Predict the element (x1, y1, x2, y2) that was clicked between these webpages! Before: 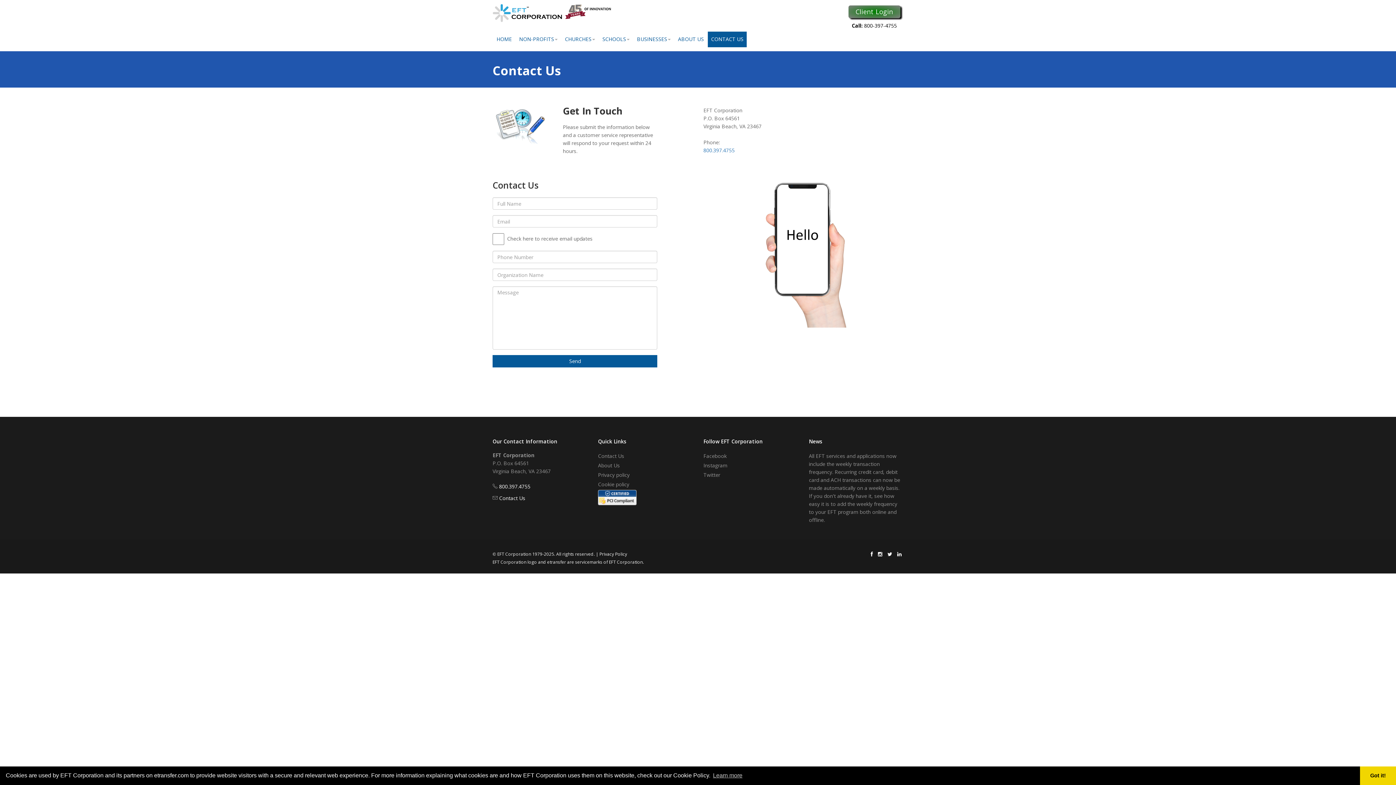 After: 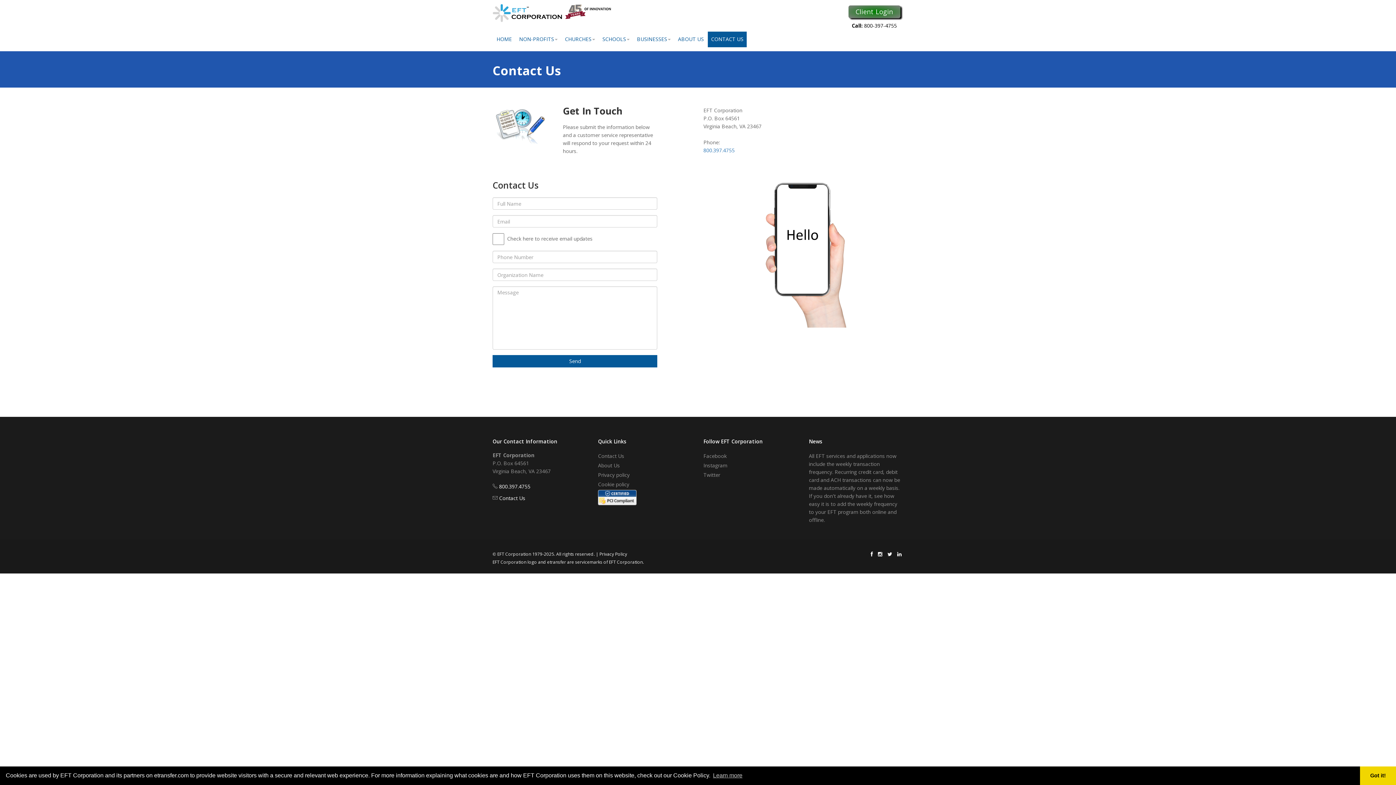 Action: bbox: (708, 31, 746, 47) label: CONTACT US